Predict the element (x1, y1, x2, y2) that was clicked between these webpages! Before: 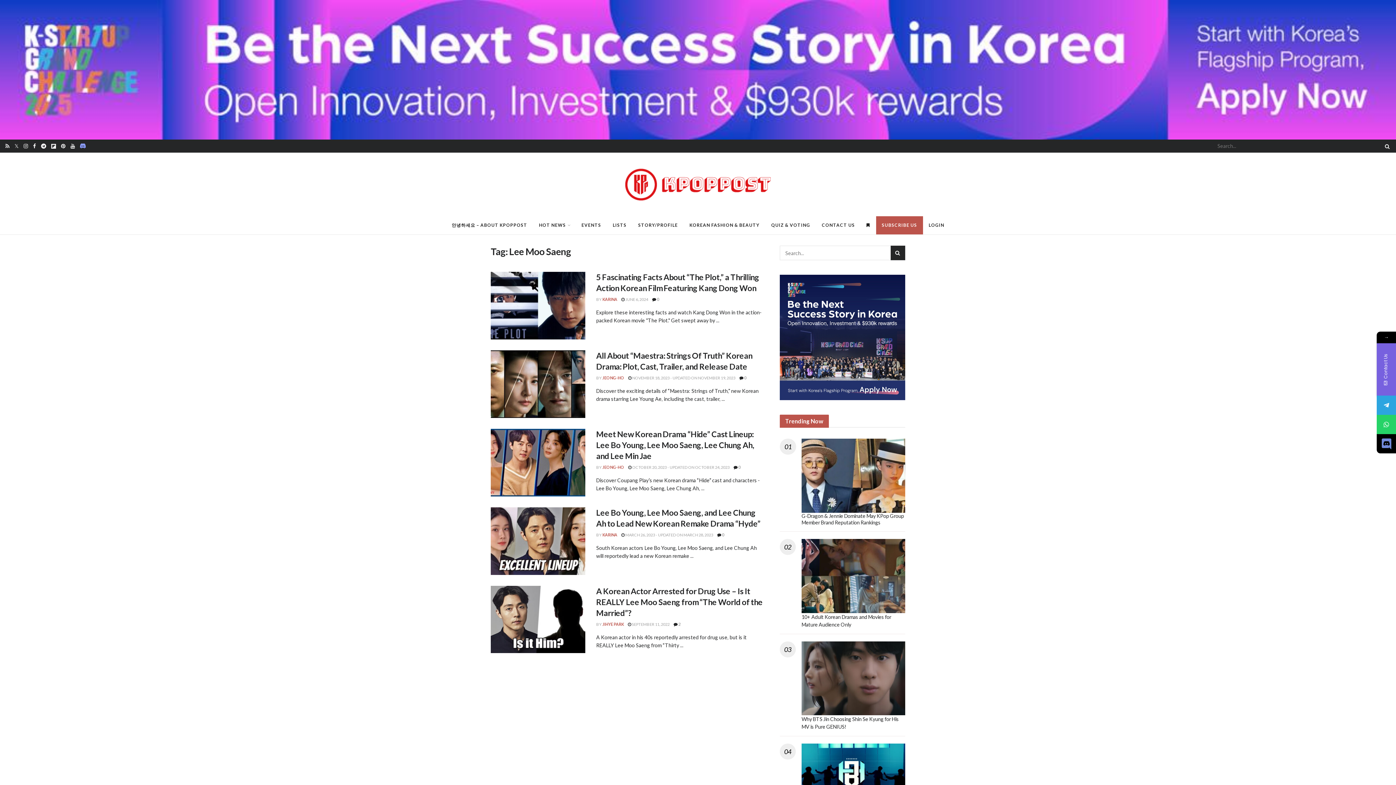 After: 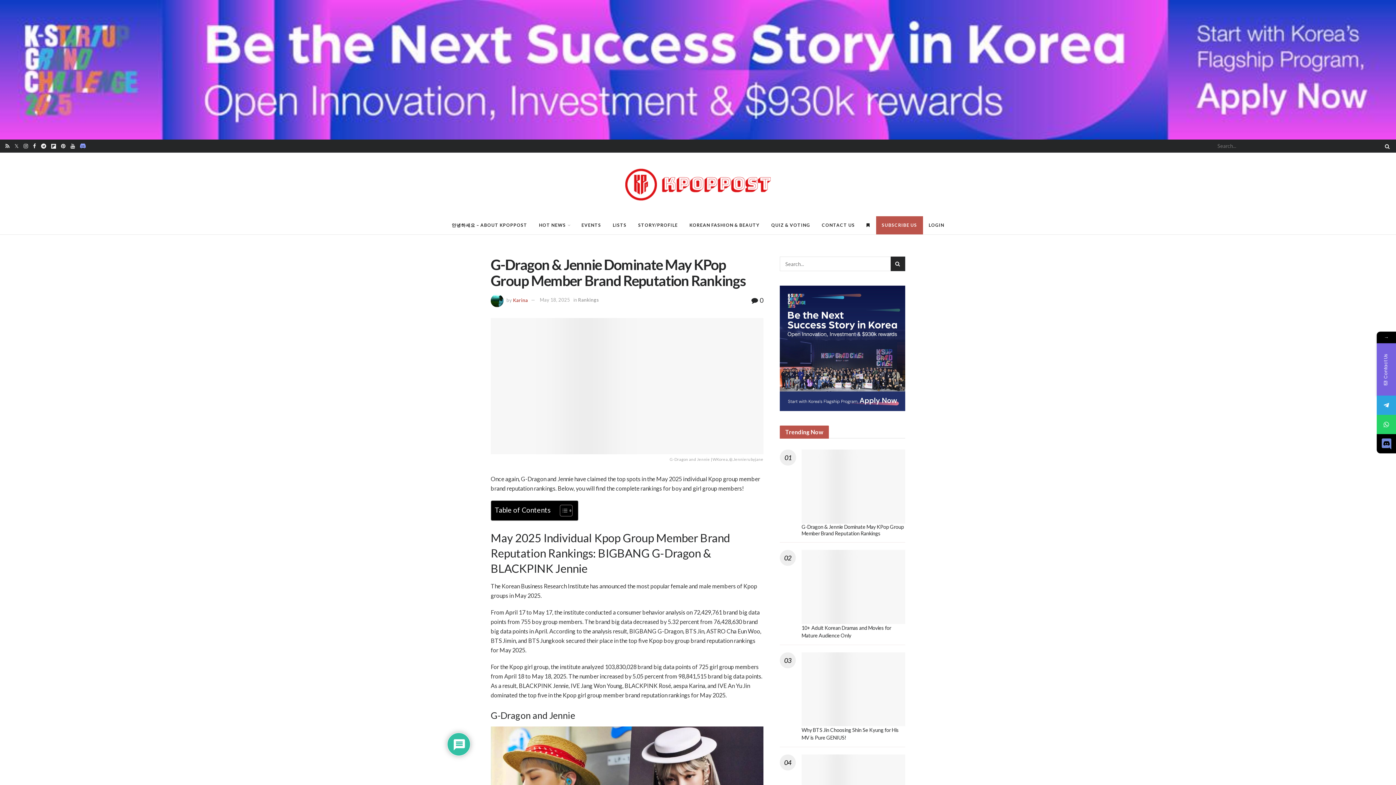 Action: label: G-Dragon & Jennie Dominate May KPop Group Member Brand Reputation Rankings bbox: (801, 513, 904, 525)